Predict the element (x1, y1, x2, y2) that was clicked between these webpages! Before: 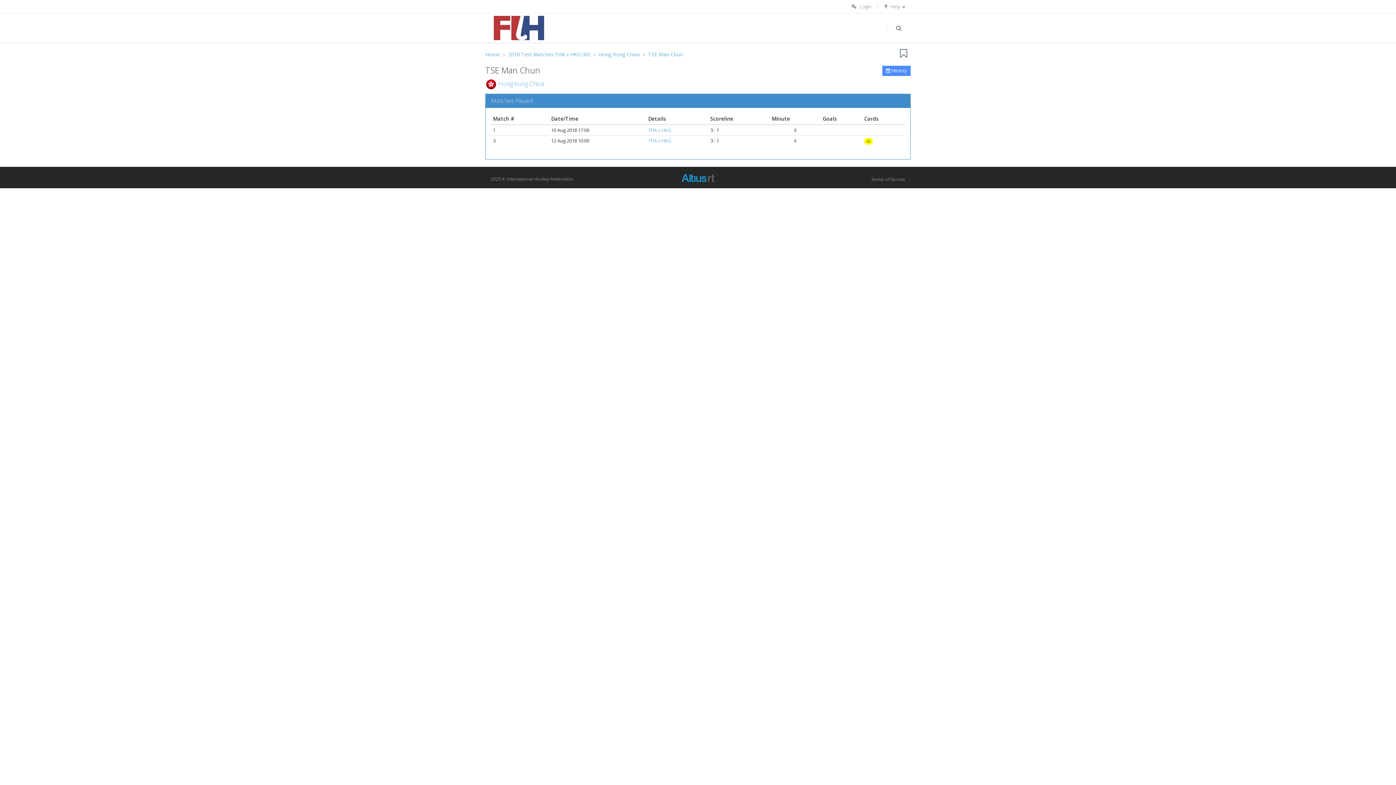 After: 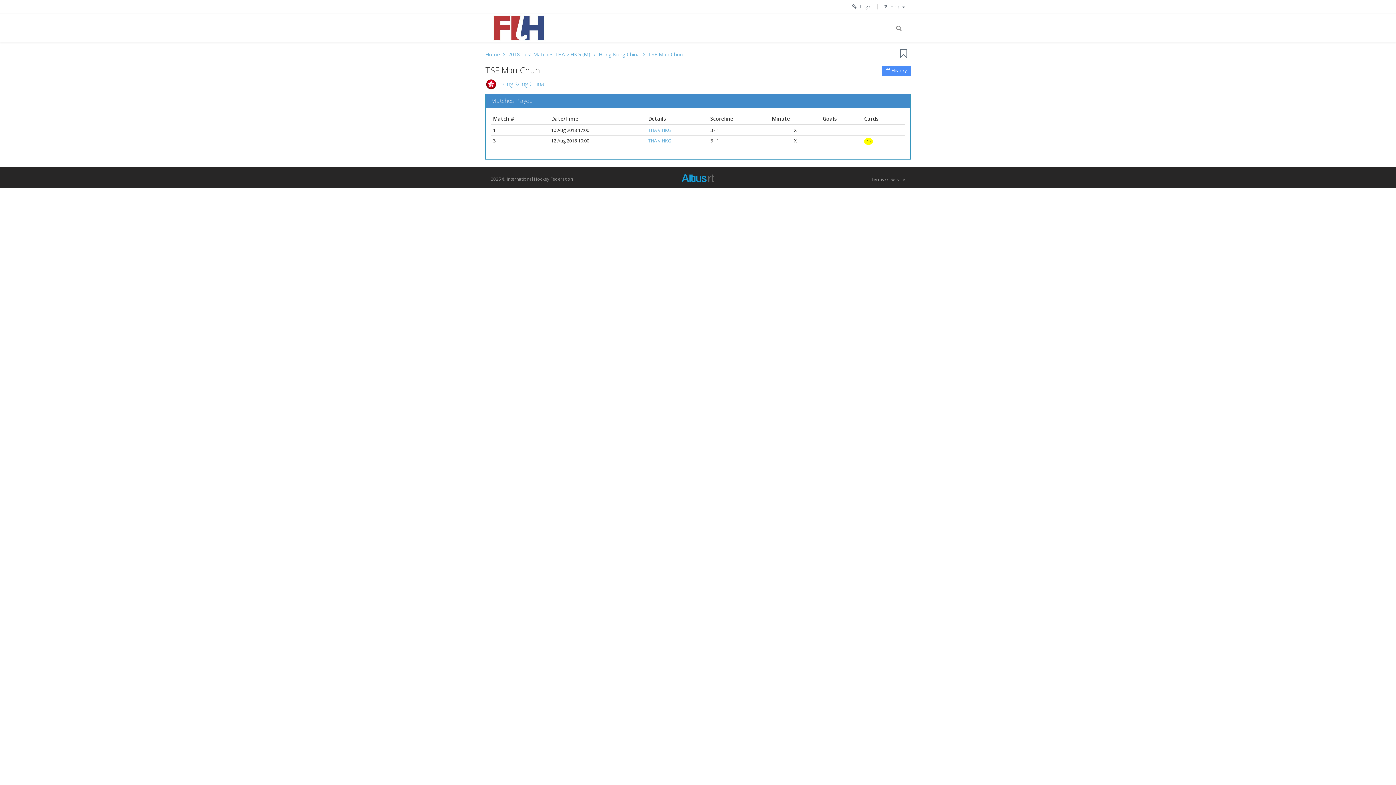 Action: bbox: (681, 174, 714, 180)